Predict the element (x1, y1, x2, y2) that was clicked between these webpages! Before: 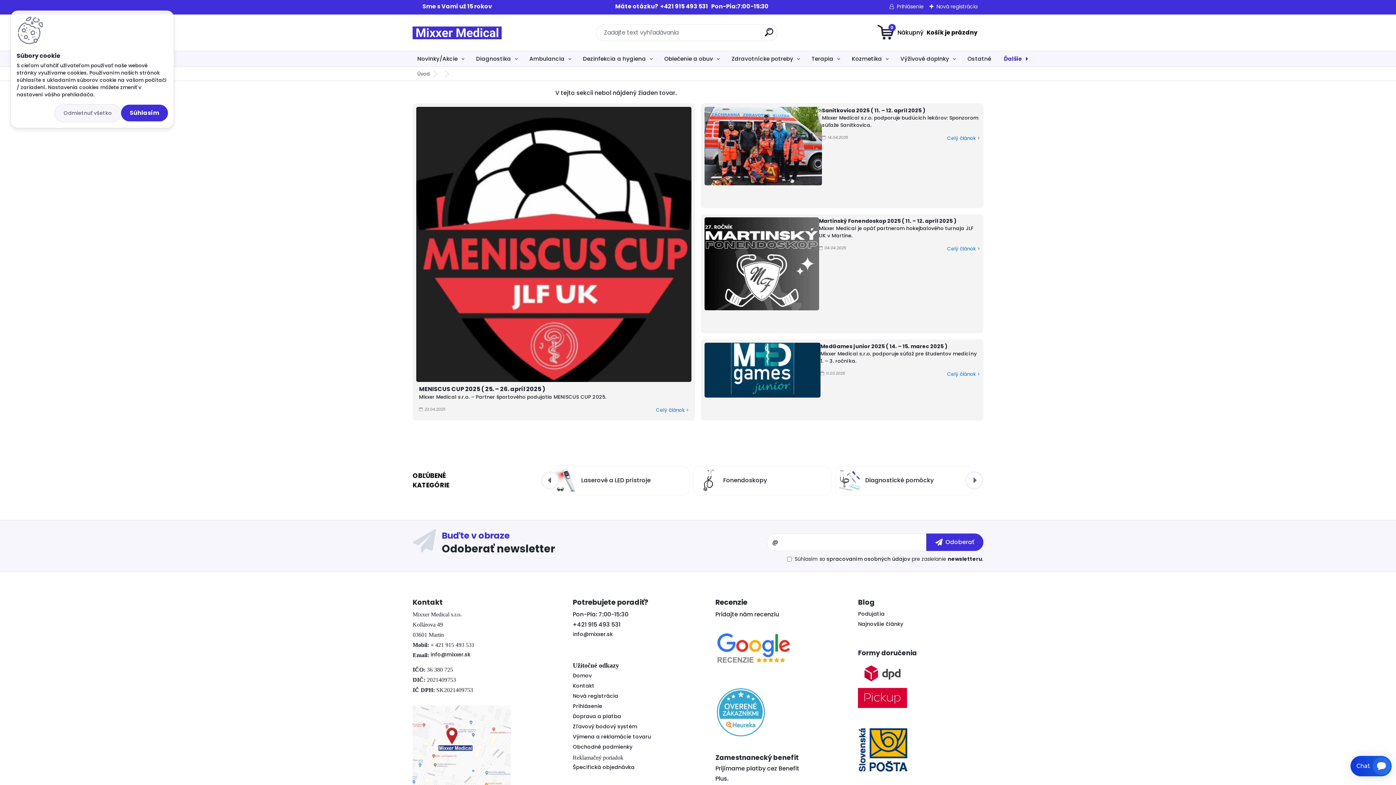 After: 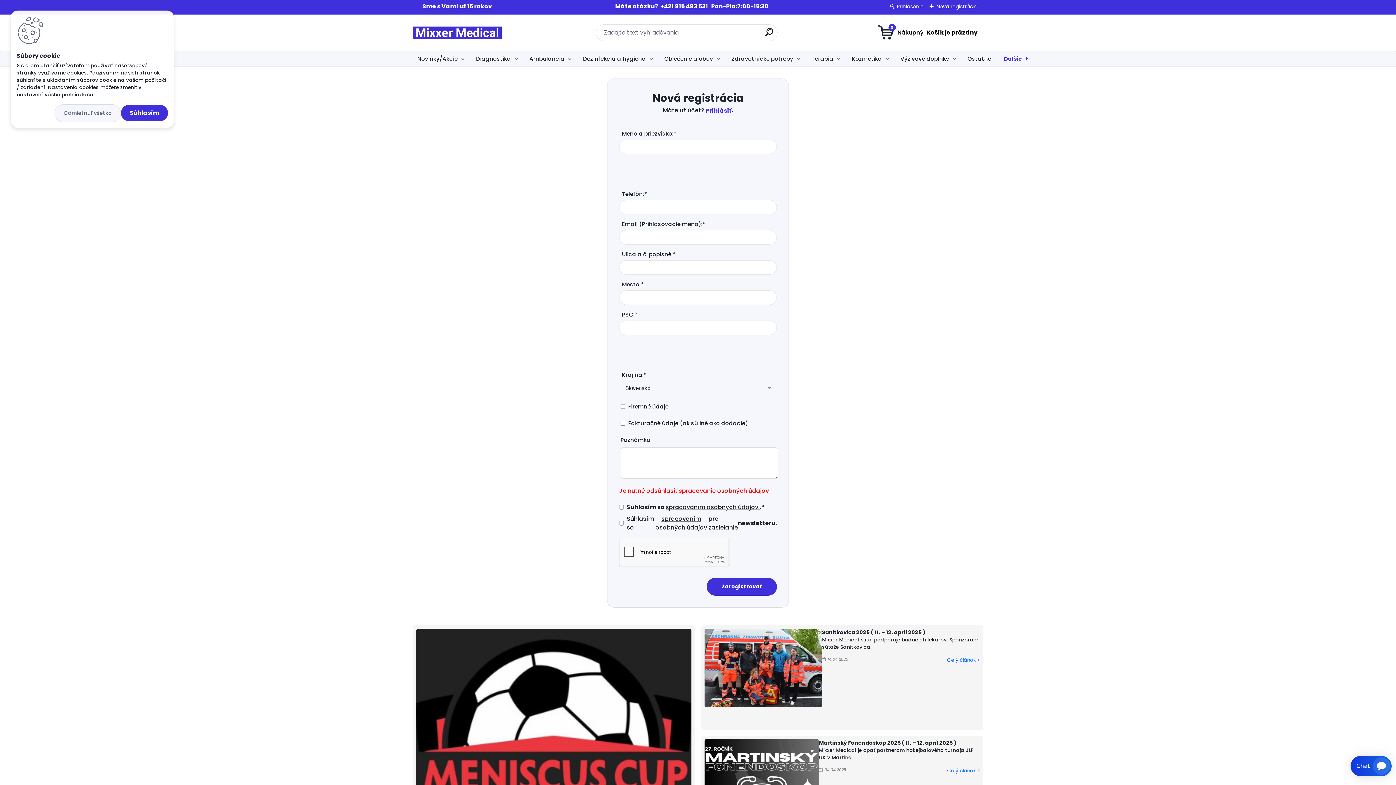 Action: label: Nová registrácia bbox: (929, 2, 977, 10)